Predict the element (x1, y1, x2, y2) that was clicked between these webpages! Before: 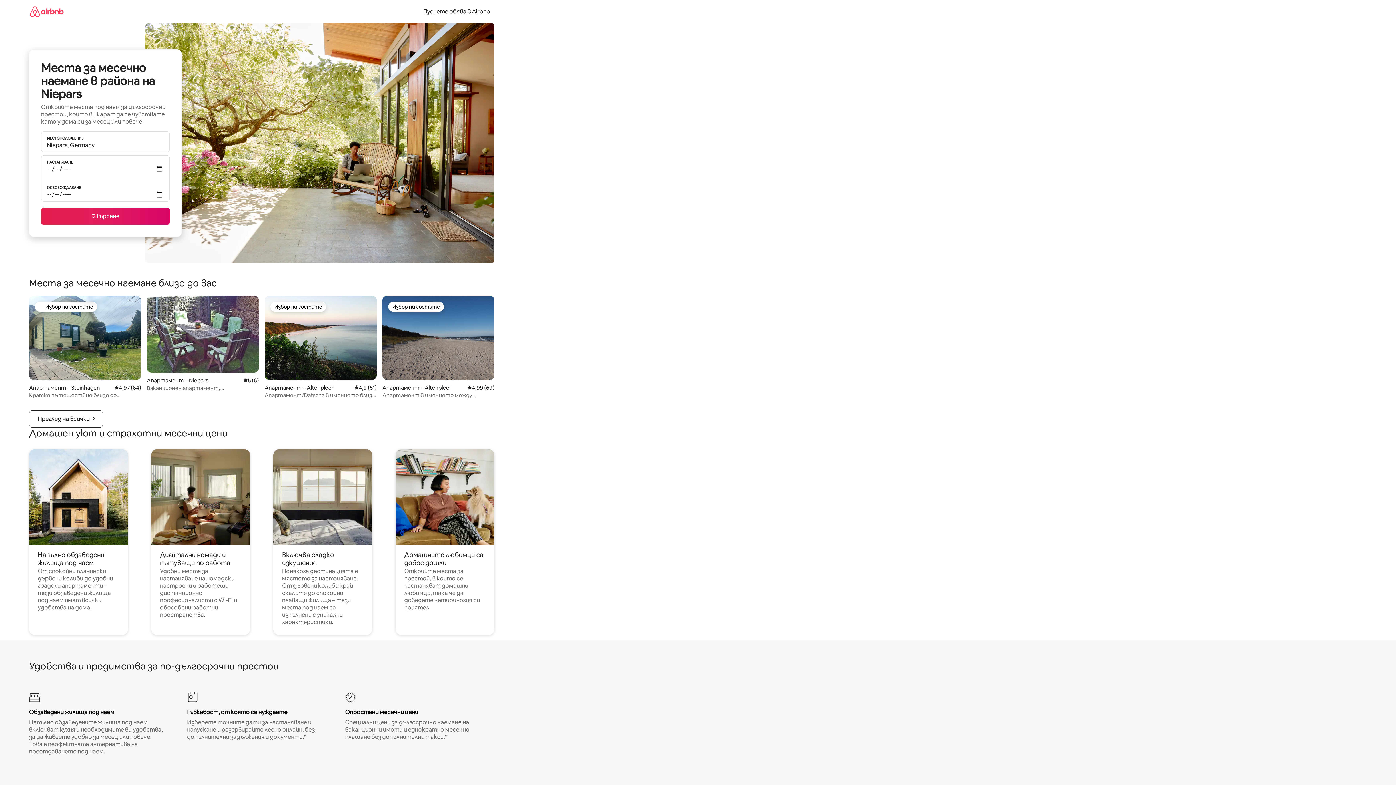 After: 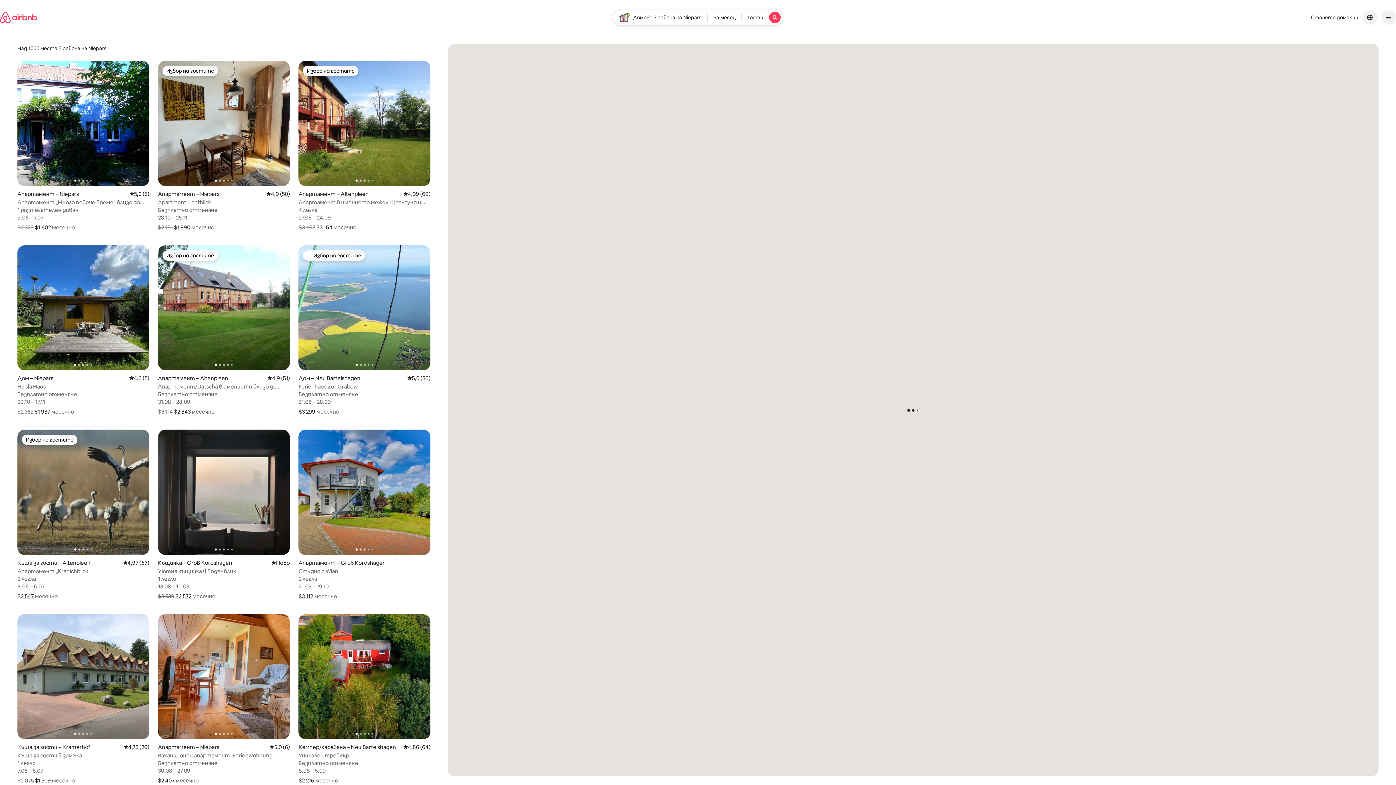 Action: bbox: (41, 207, 169, 225) label: Търсене